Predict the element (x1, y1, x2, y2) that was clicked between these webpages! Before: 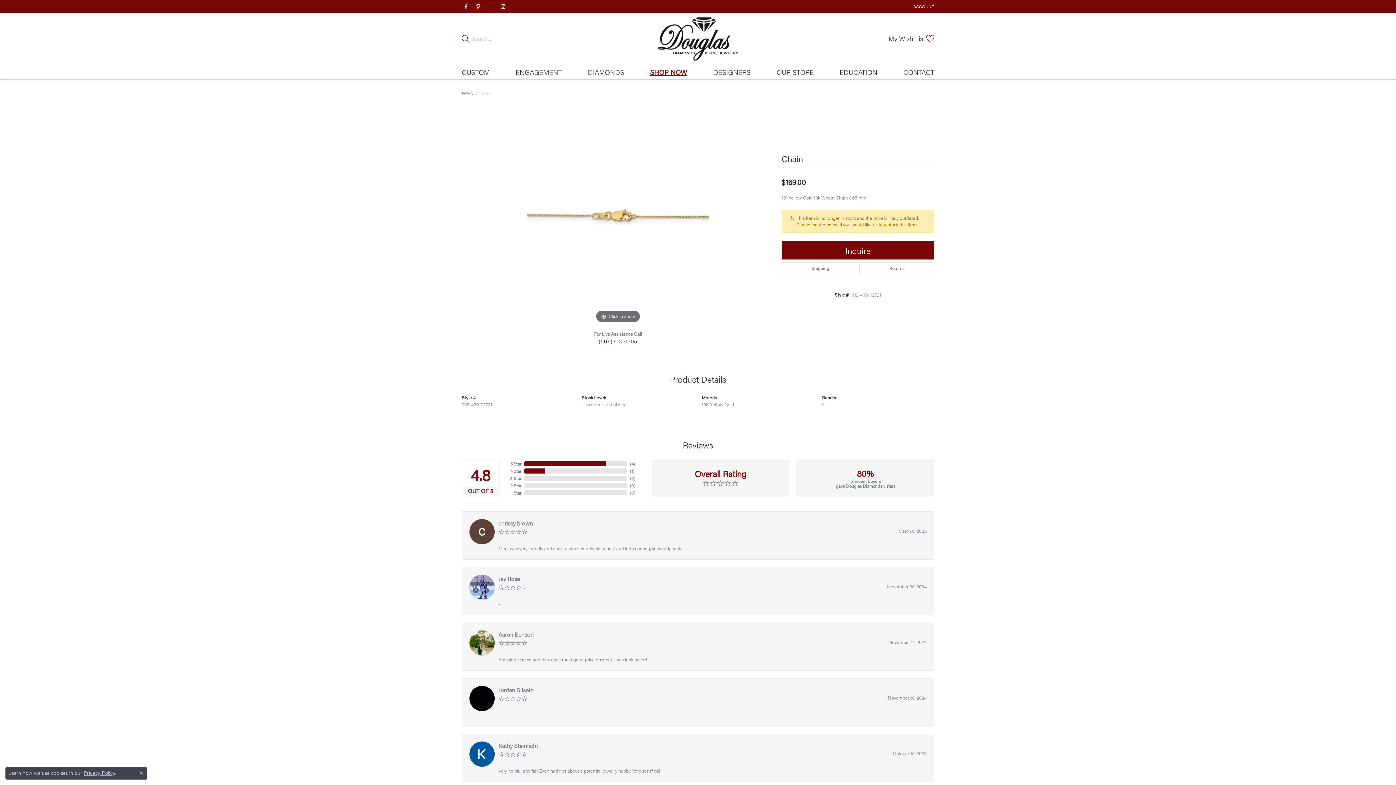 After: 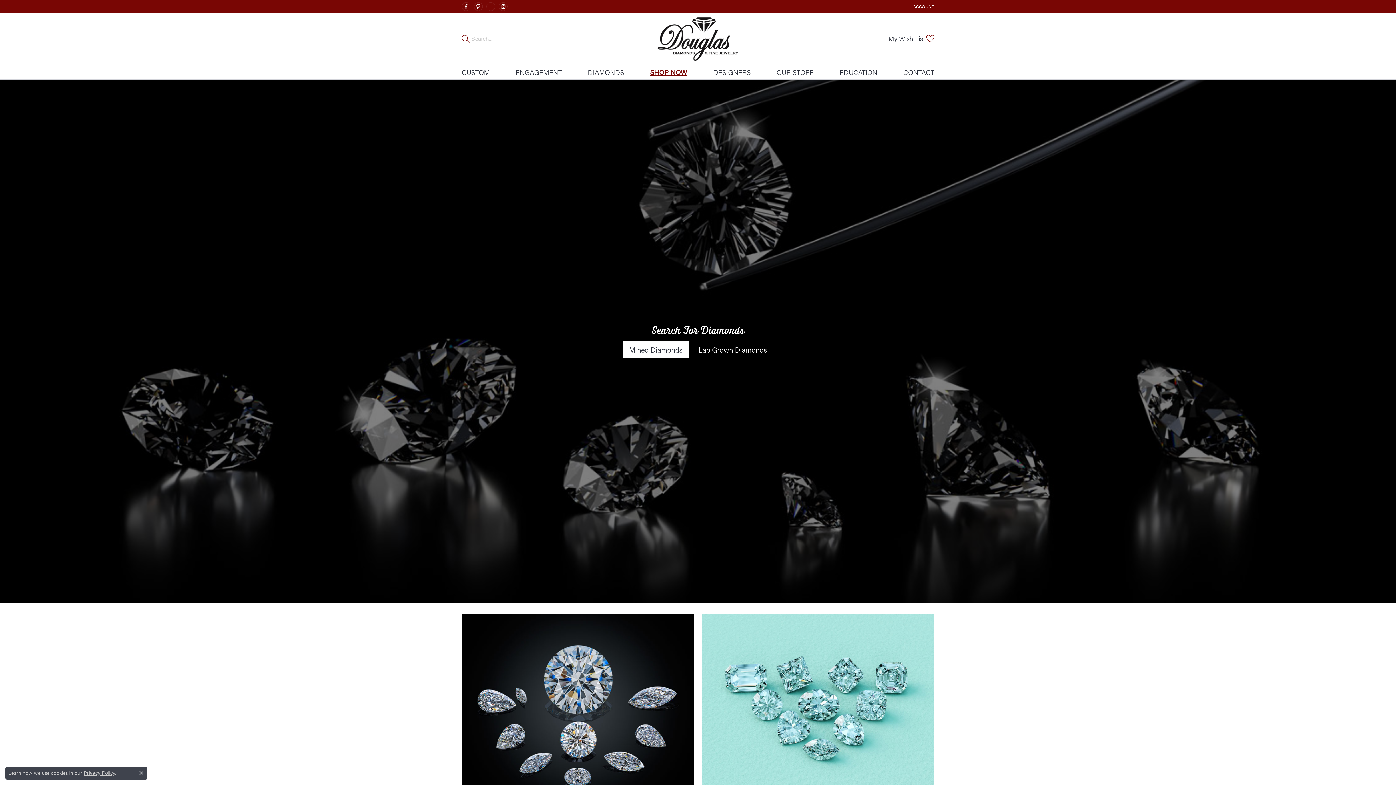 Action: label: DIAMONDS bbox: (587, 65, 624, 79)